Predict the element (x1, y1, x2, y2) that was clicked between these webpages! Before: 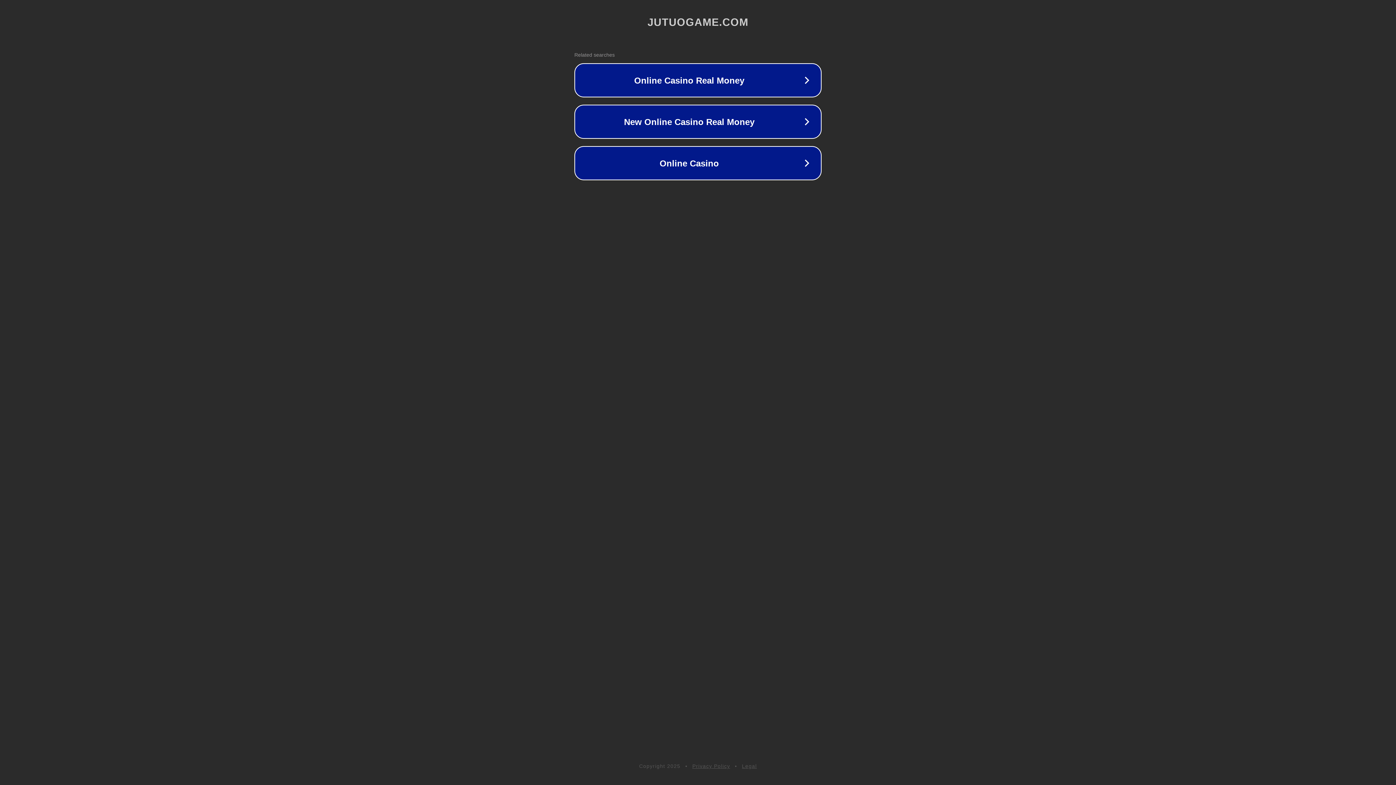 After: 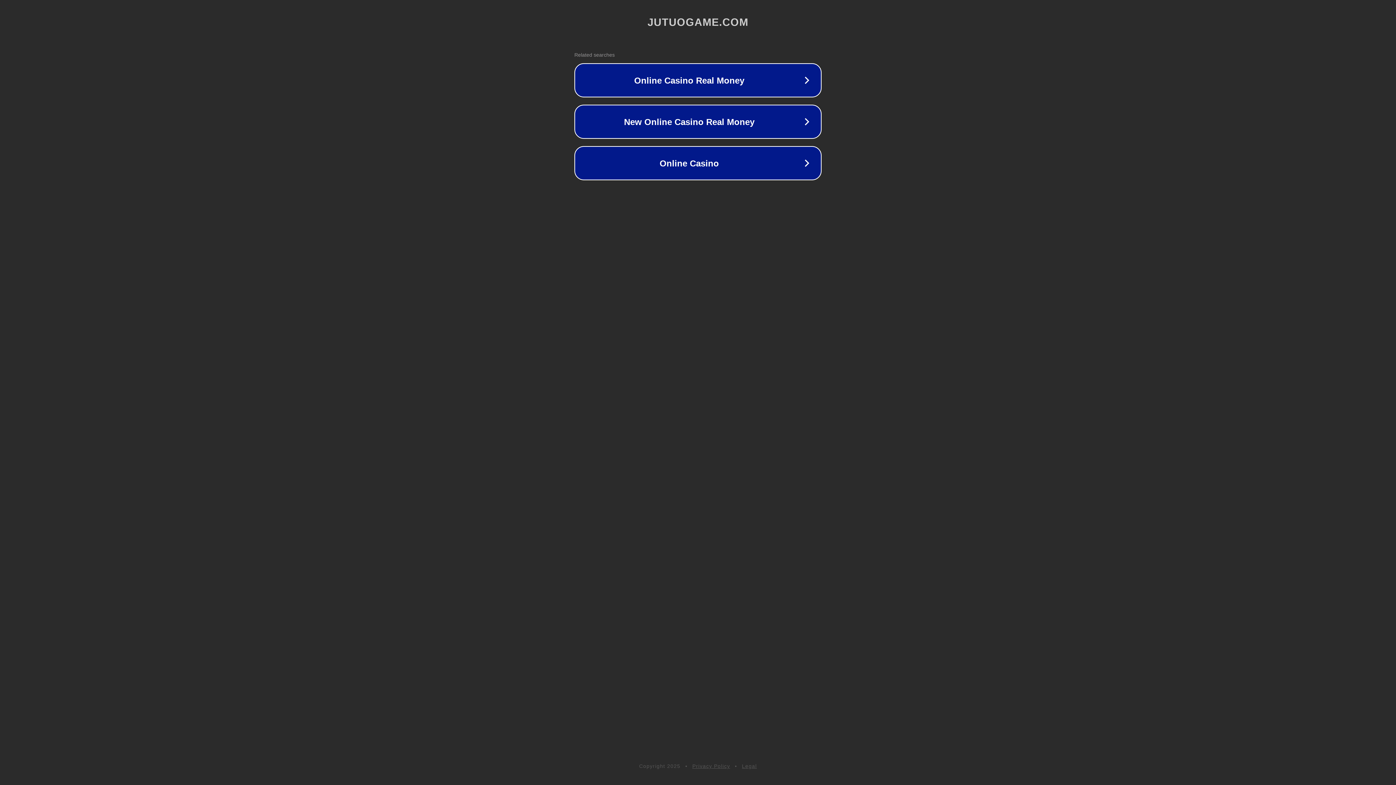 Action: bbox: (742, 763, 757, 769) label: Legal